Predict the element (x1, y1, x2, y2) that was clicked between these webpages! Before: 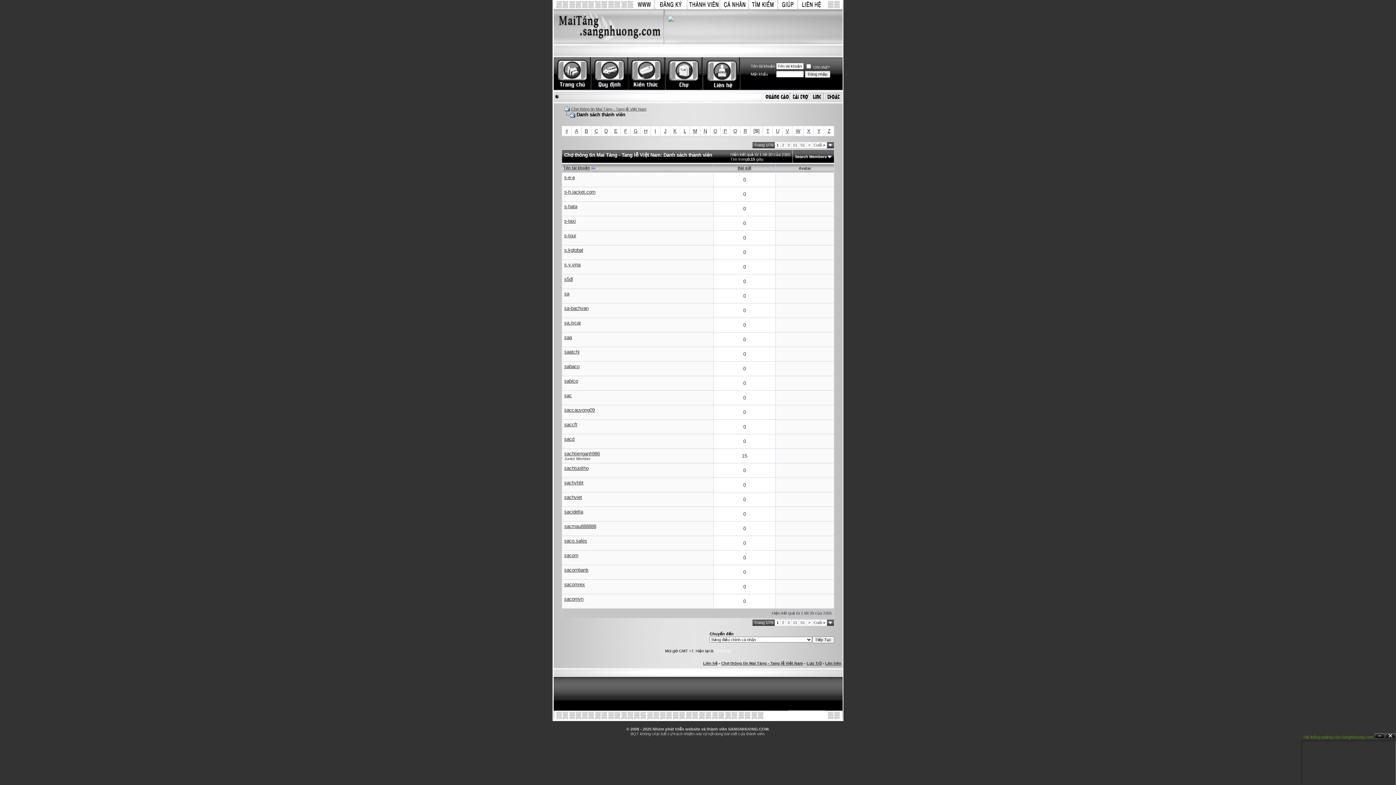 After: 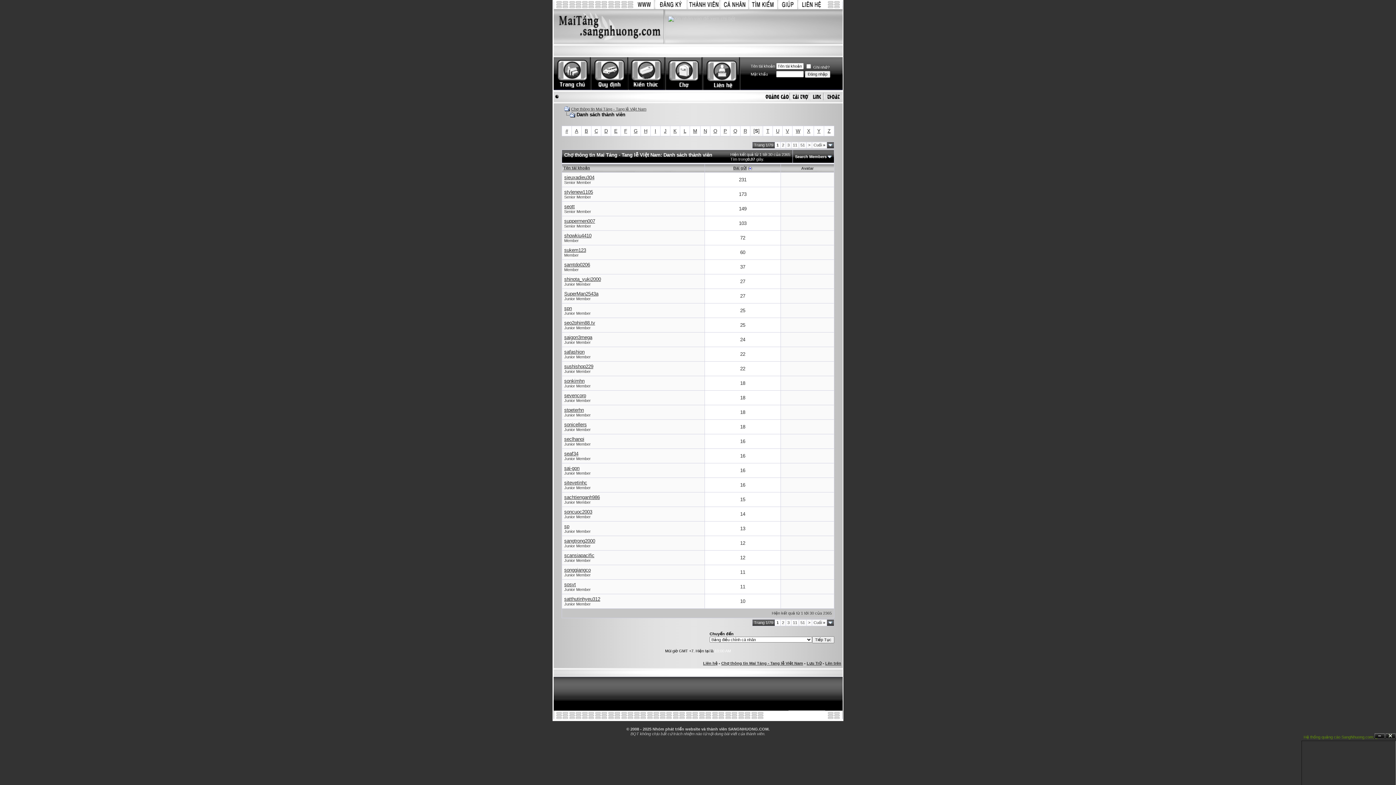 Action: bbox: (738, 165, 751, 170) label: Bài gửi